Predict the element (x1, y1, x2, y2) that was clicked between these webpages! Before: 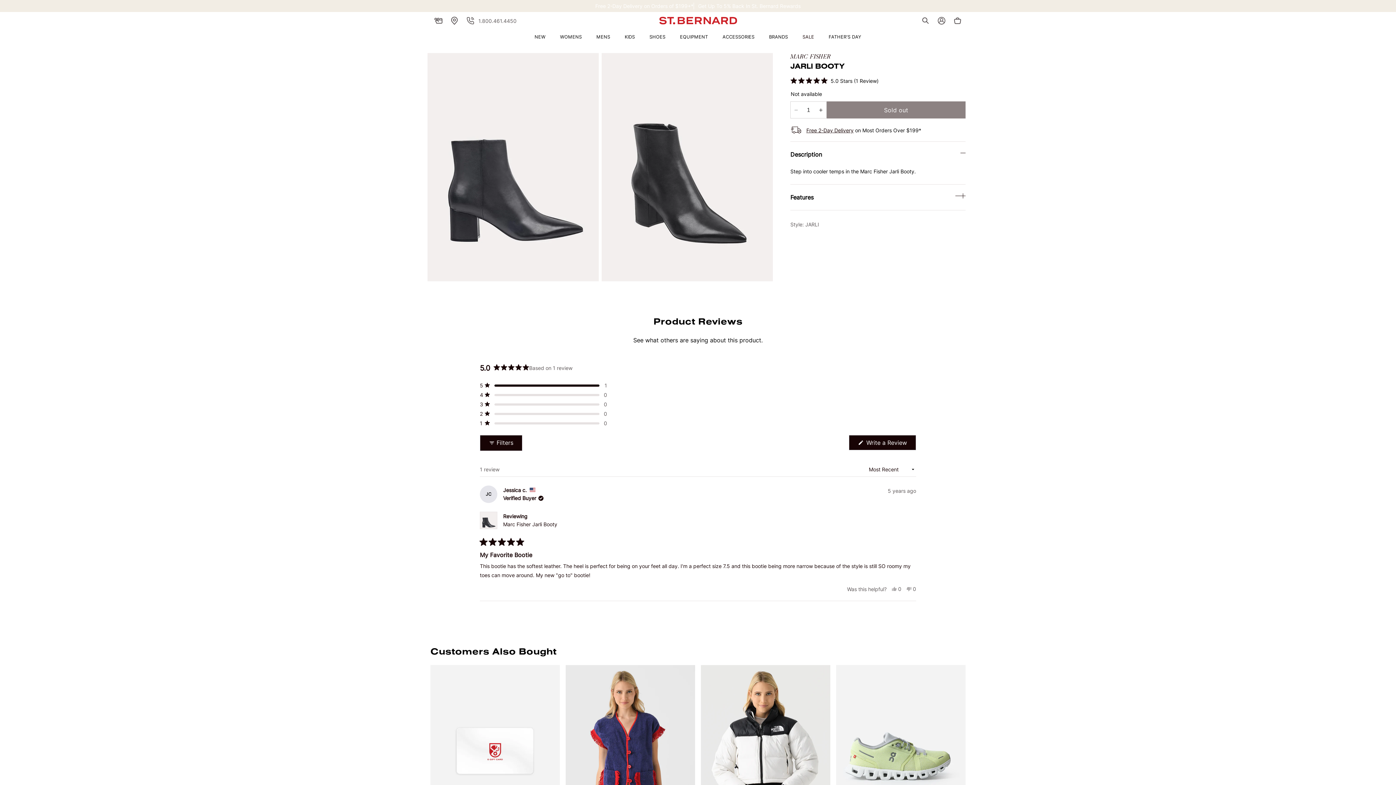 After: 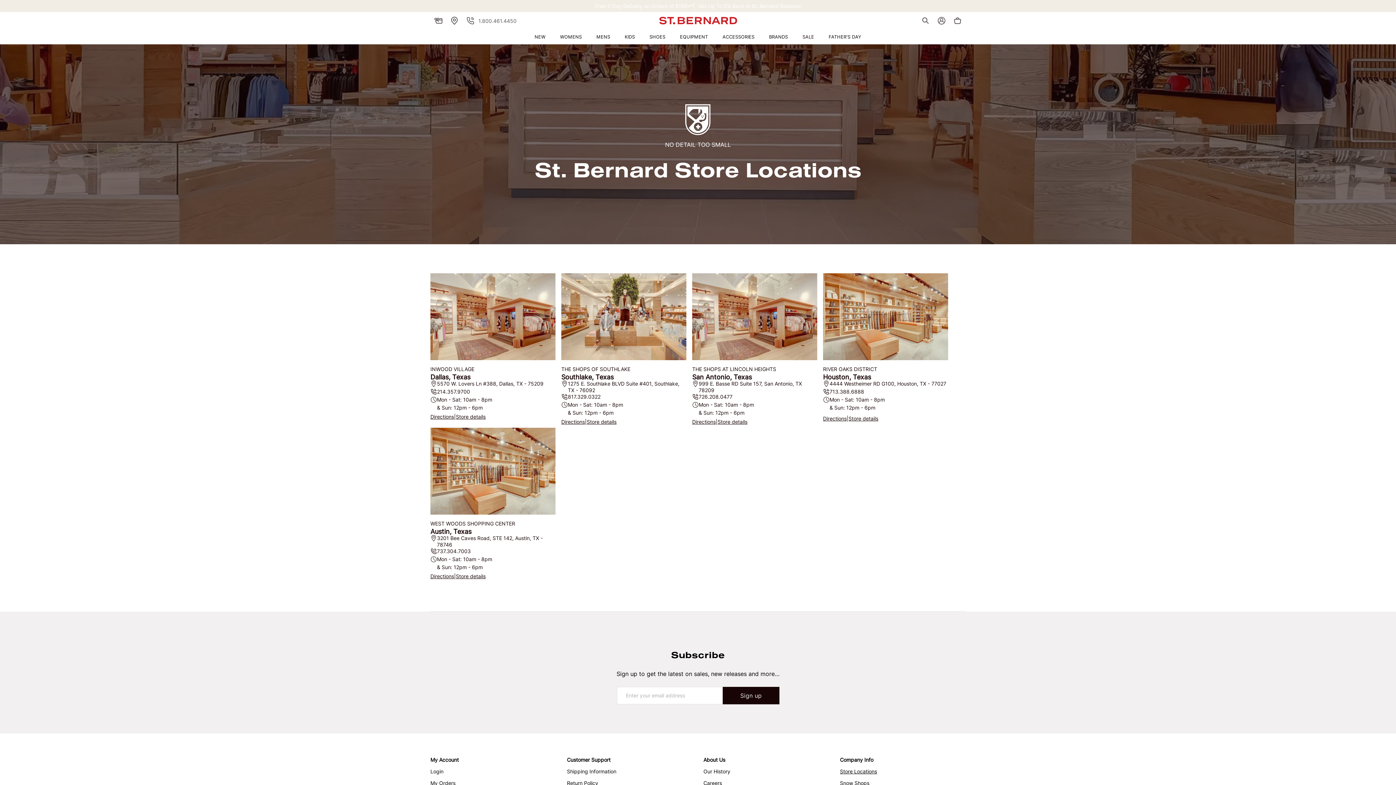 Action: bbox: (446, 12, 462, 28)